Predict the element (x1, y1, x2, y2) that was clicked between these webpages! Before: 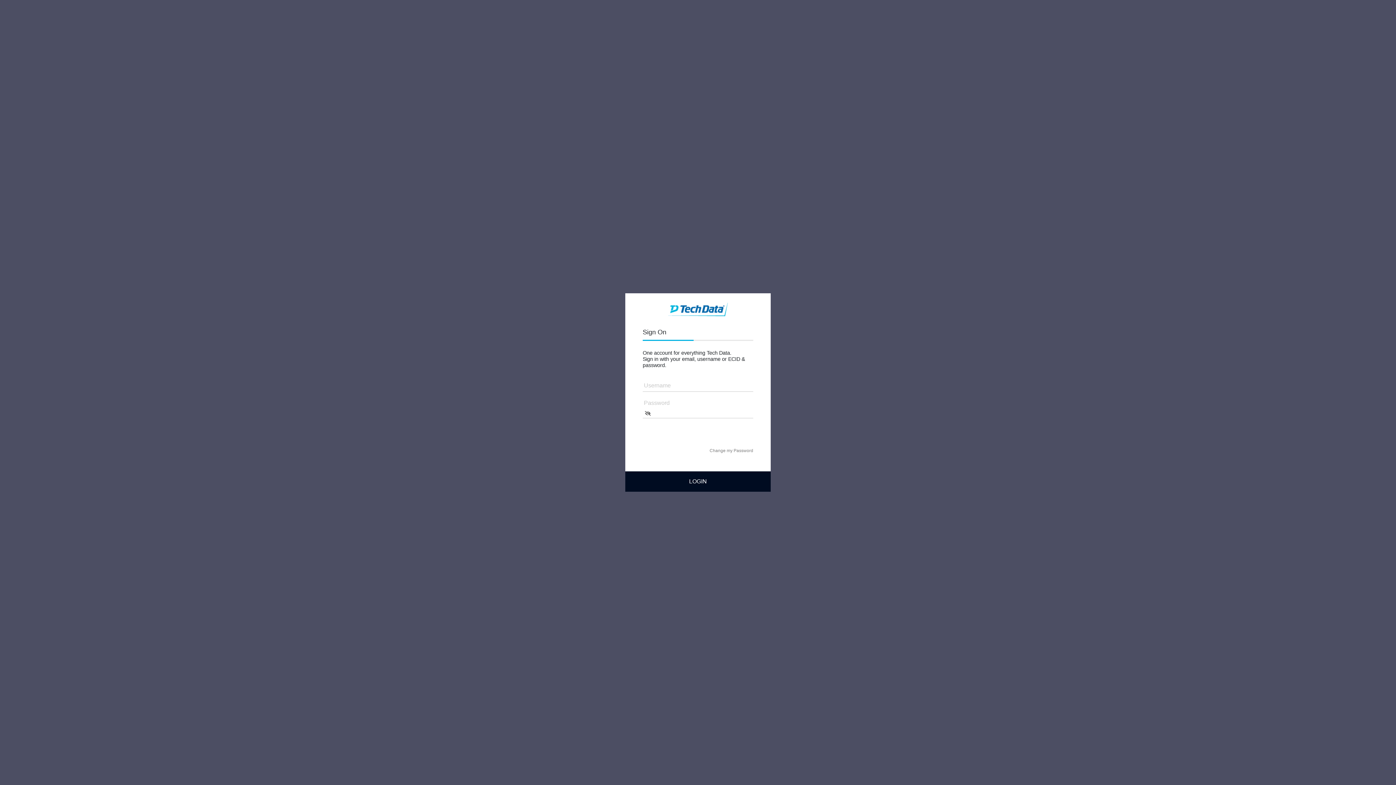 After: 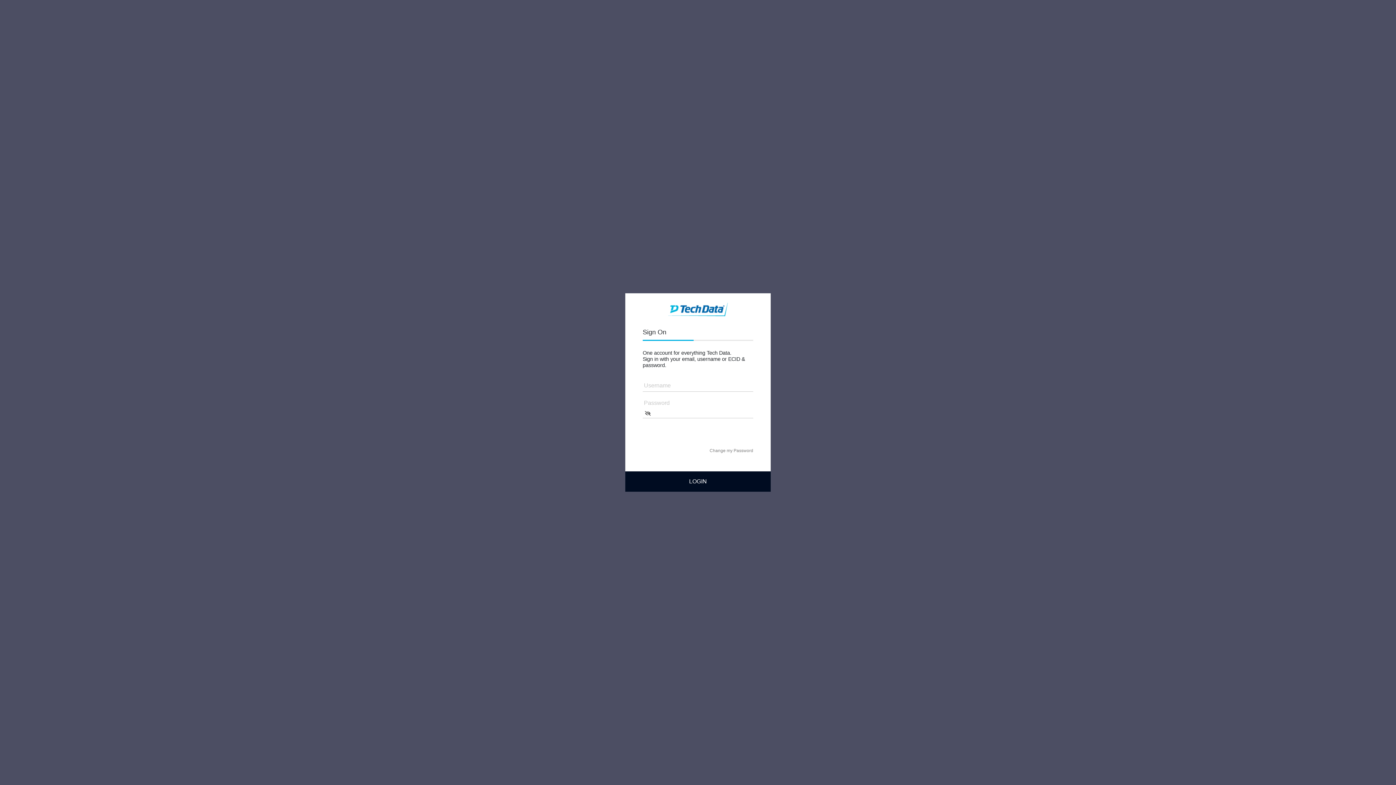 Action: bbox: (642, 324, 693, 340) label: Sign On